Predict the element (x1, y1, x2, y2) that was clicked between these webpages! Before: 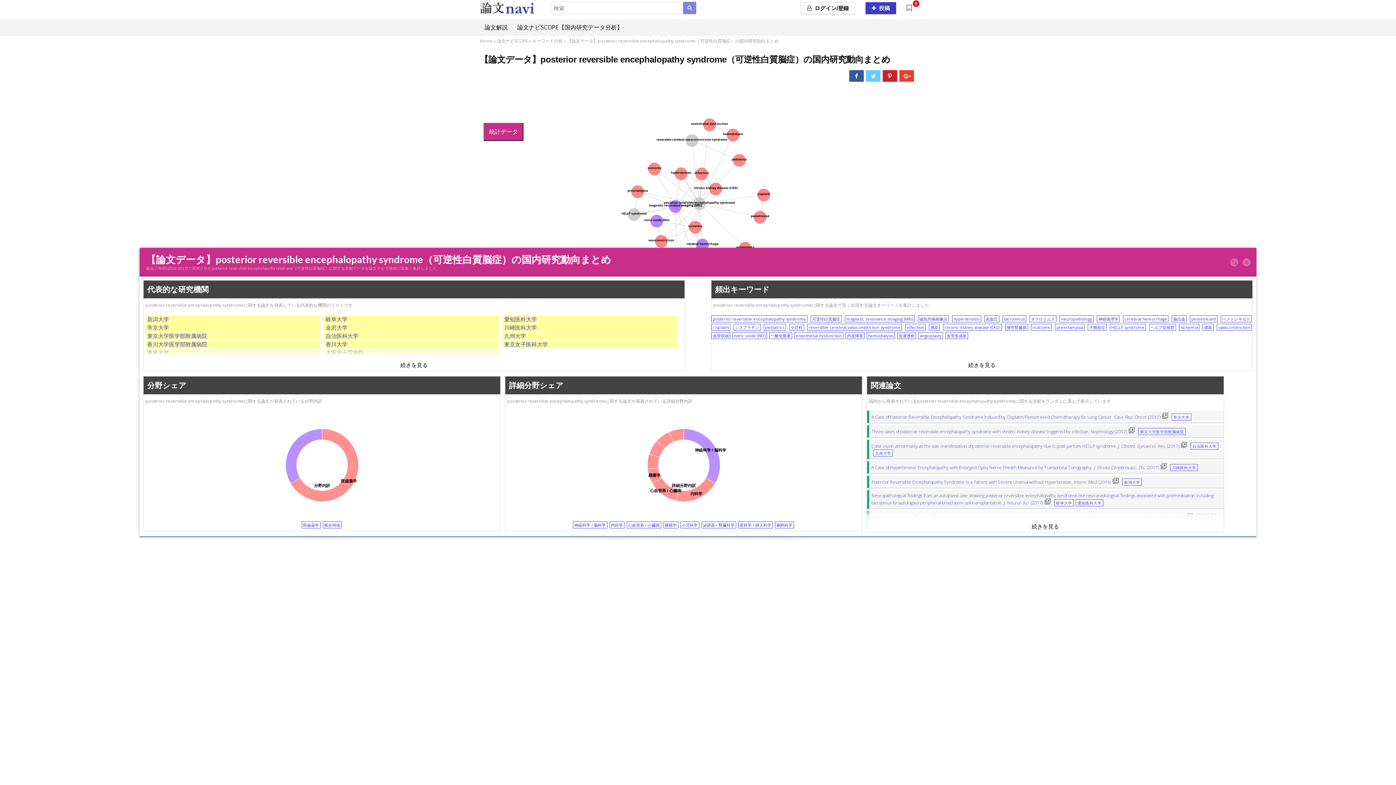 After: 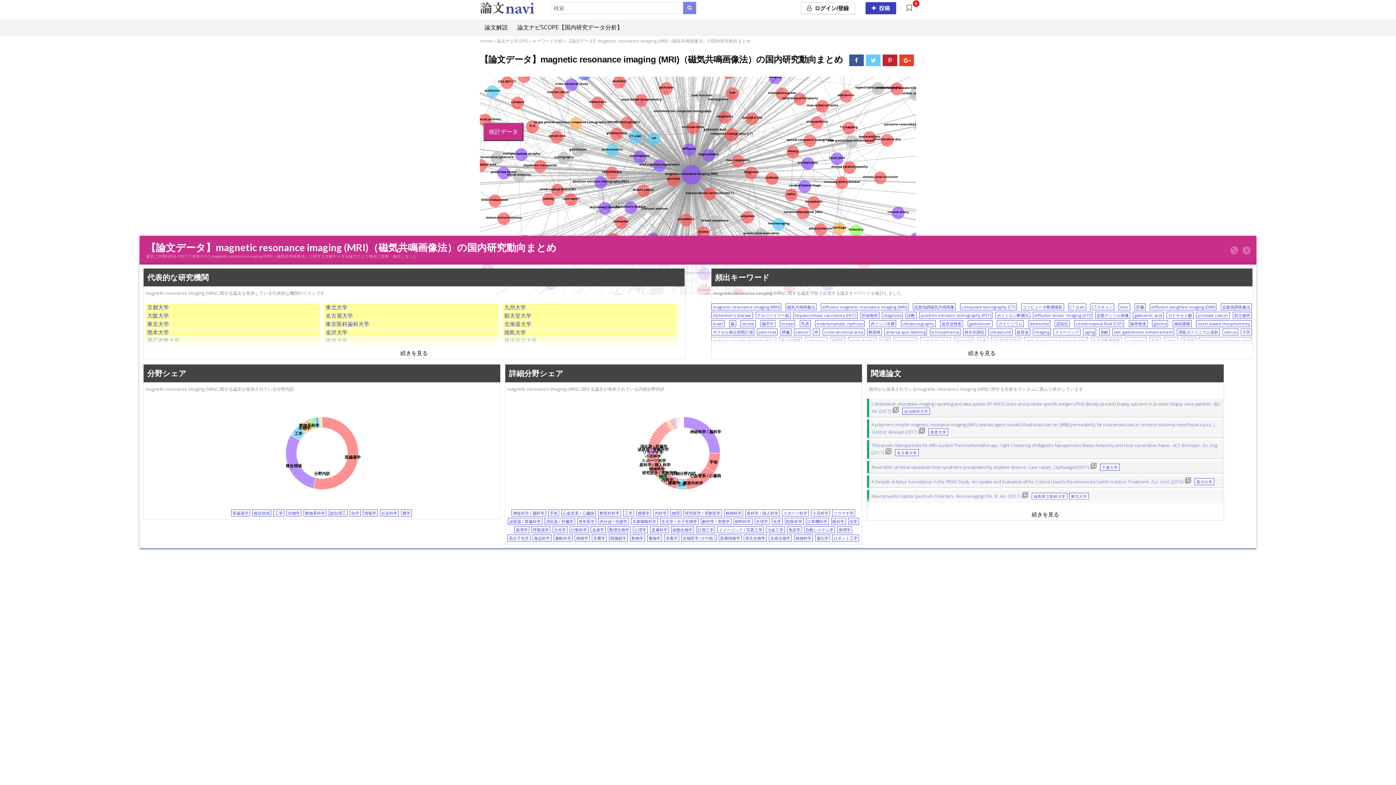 Action: label: 磁気共鳴画像法 bbox: (919, 316, 947, 321)